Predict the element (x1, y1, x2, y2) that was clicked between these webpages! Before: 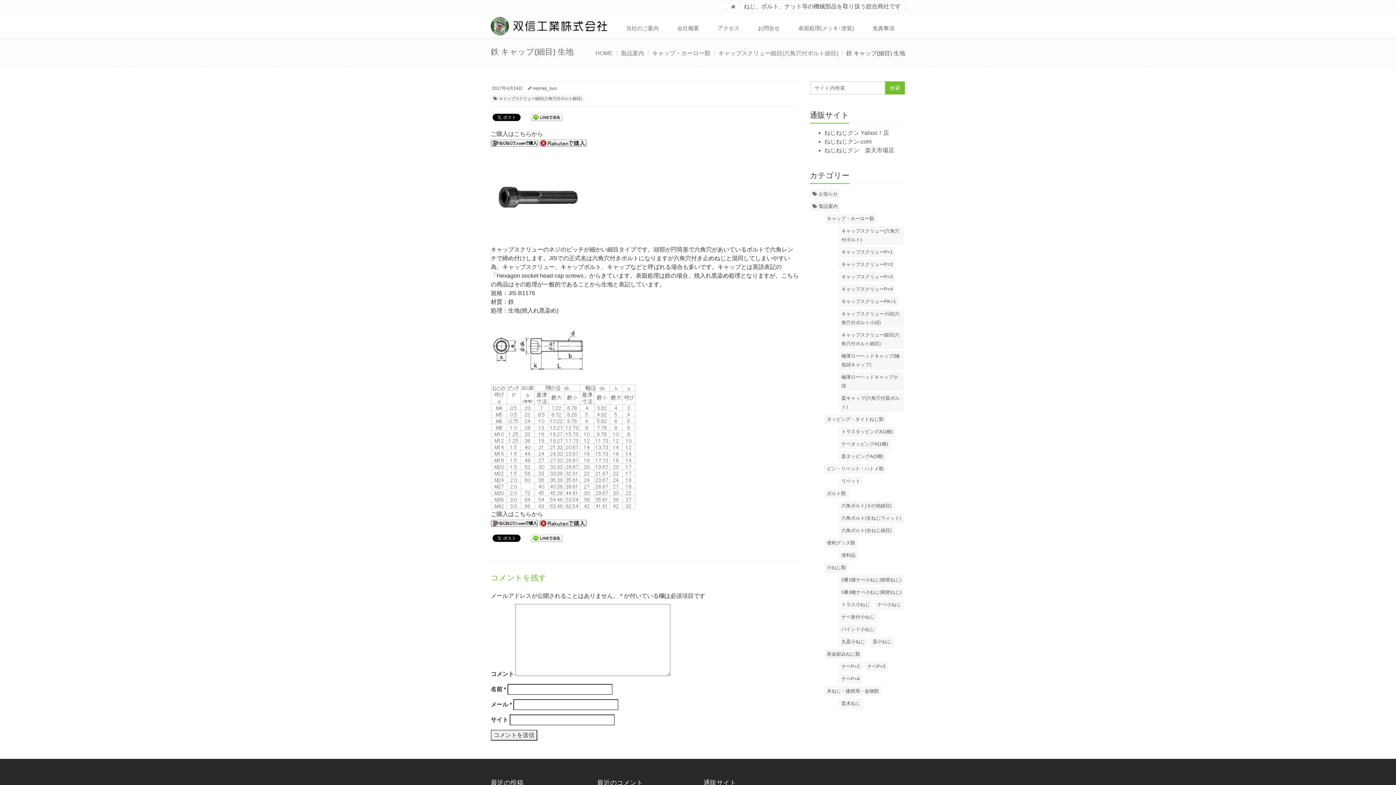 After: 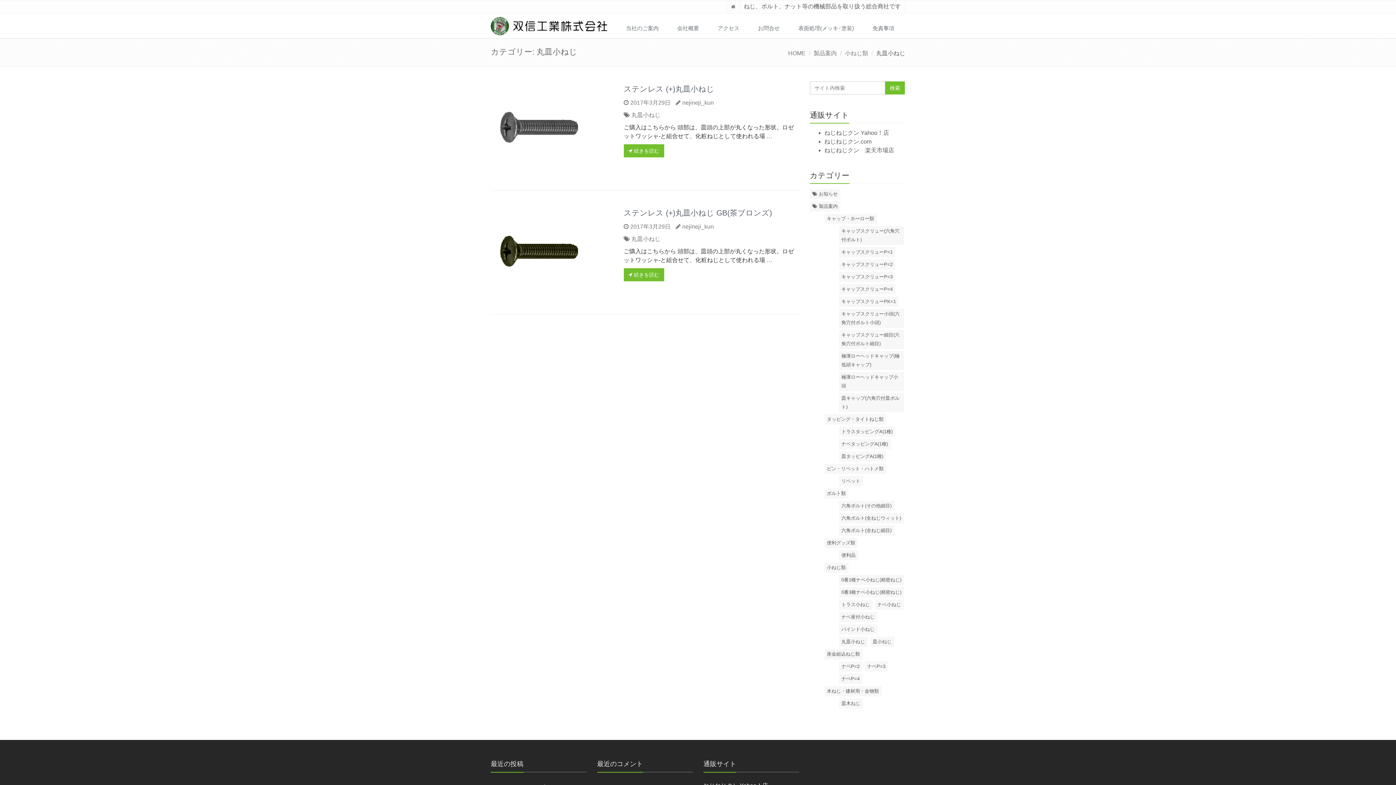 Action: label: 丸皿小ねじ bbox: (839, 637, 867, 647)